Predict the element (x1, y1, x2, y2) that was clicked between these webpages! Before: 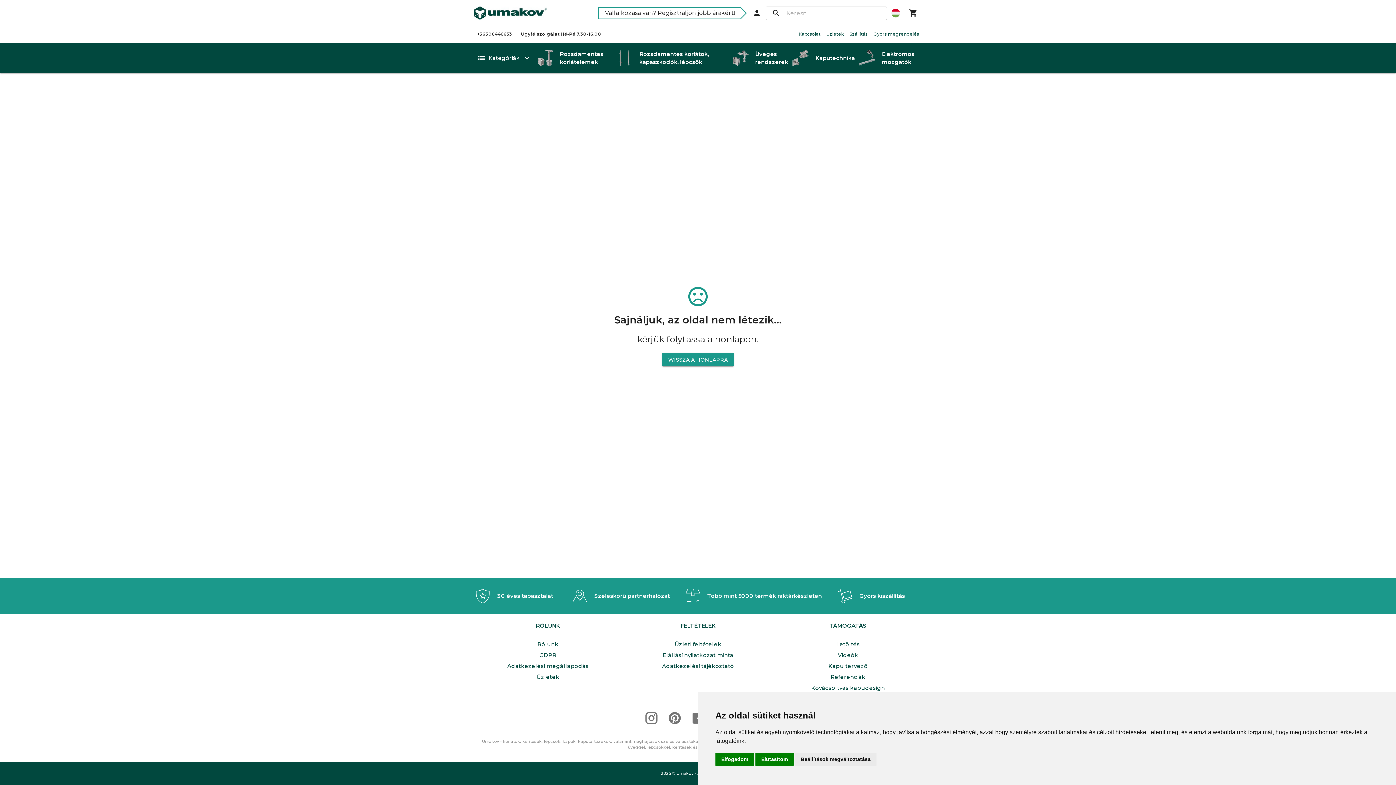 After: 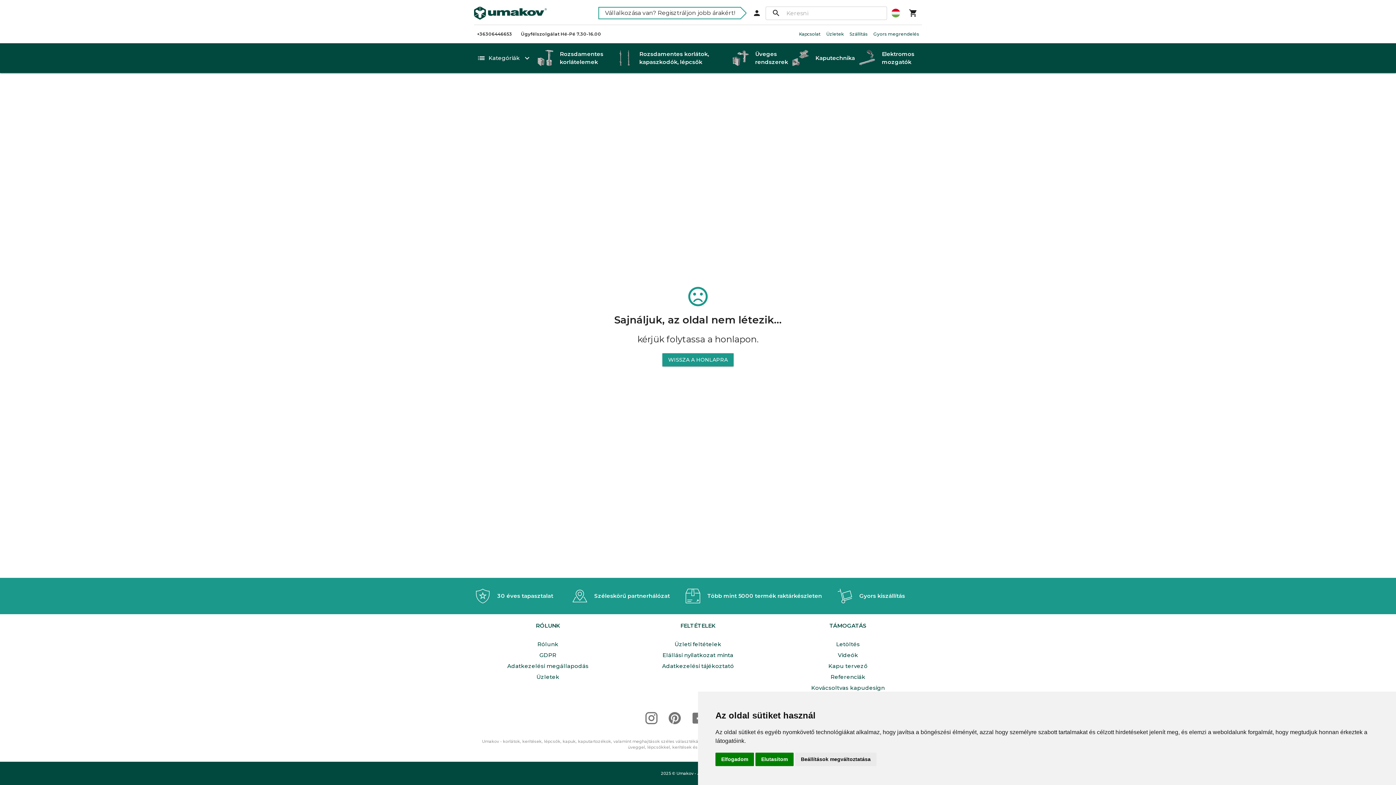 Action: bbox: (811, 684, 885, 691) label: Kovácsoltvas kapudesign